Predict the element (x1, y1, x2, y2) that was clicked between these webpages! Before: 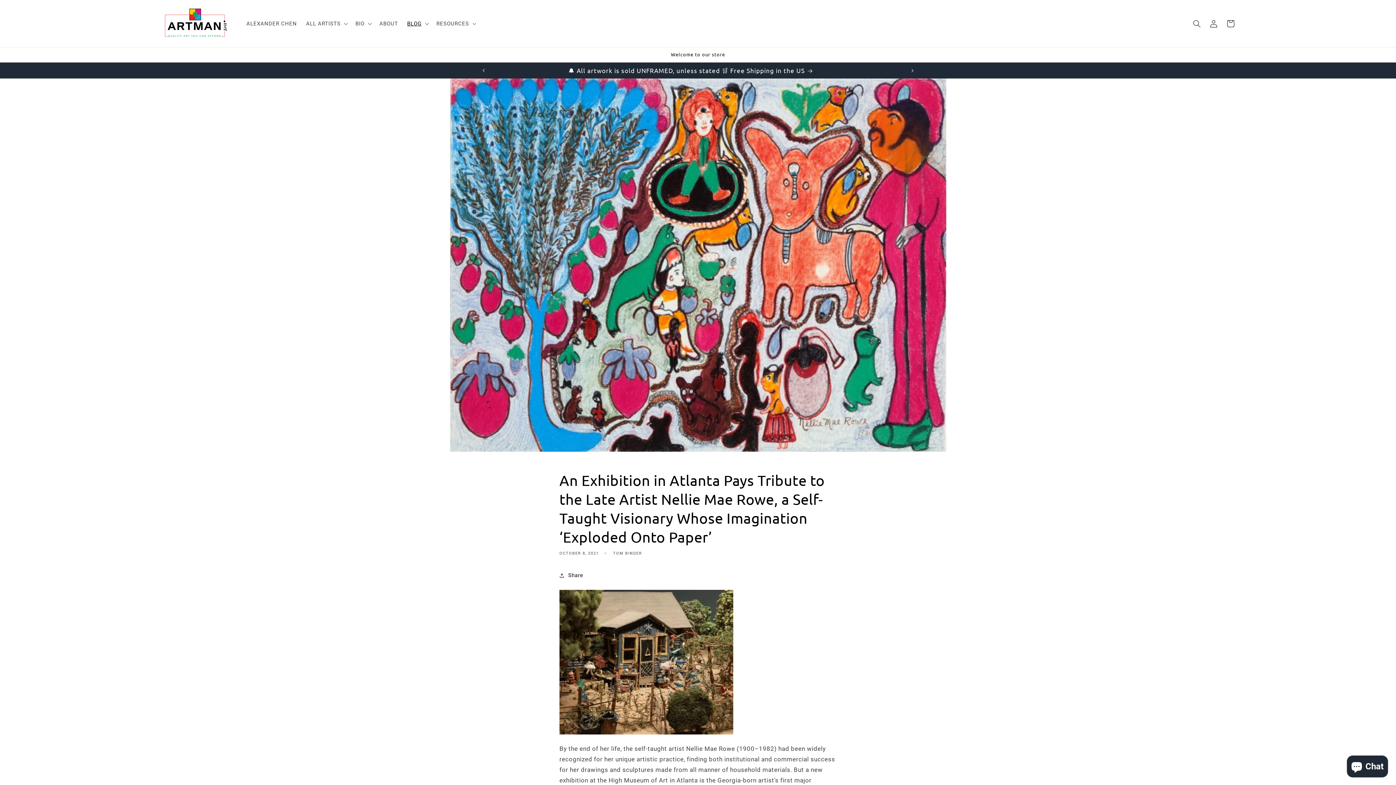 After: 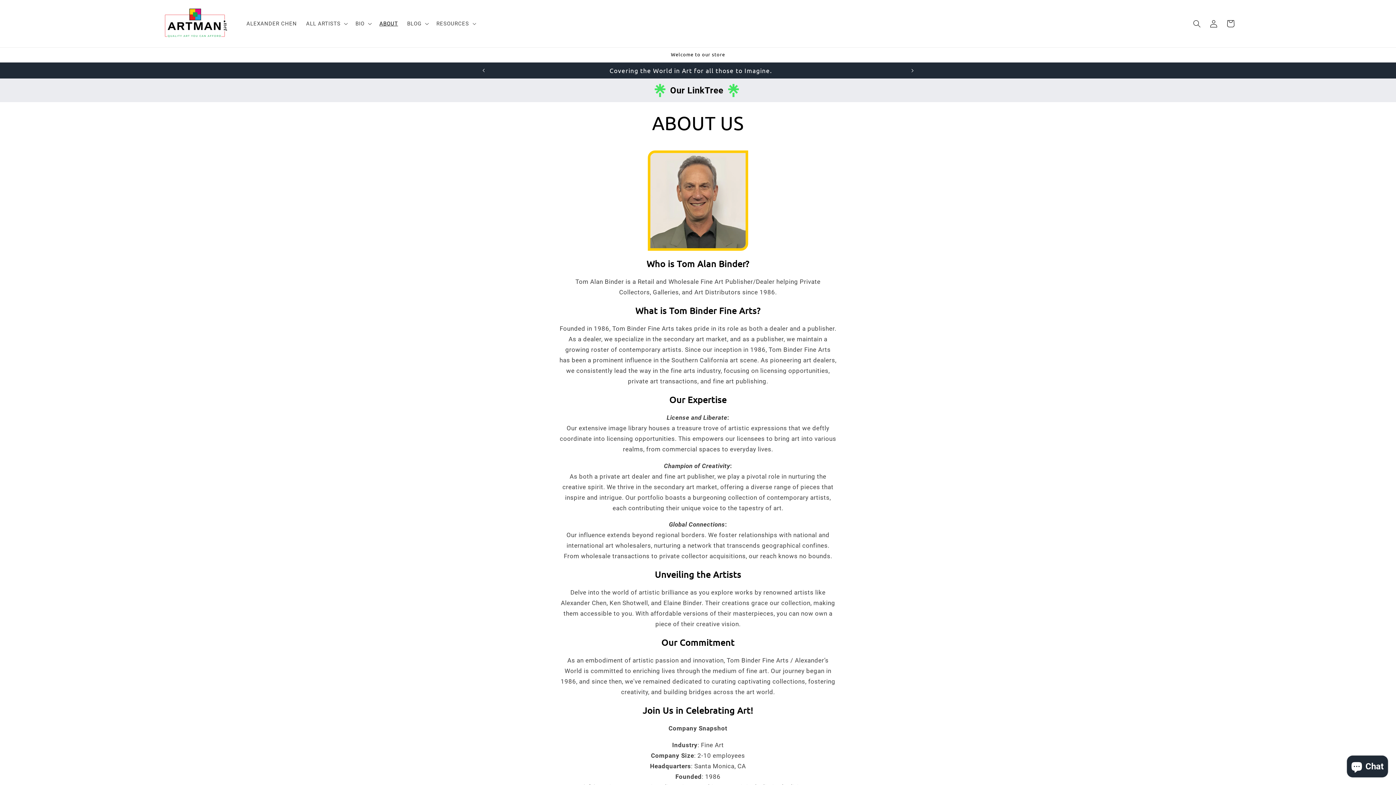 Action: label: ABOUT bbox: (374, 15, 402, 31)